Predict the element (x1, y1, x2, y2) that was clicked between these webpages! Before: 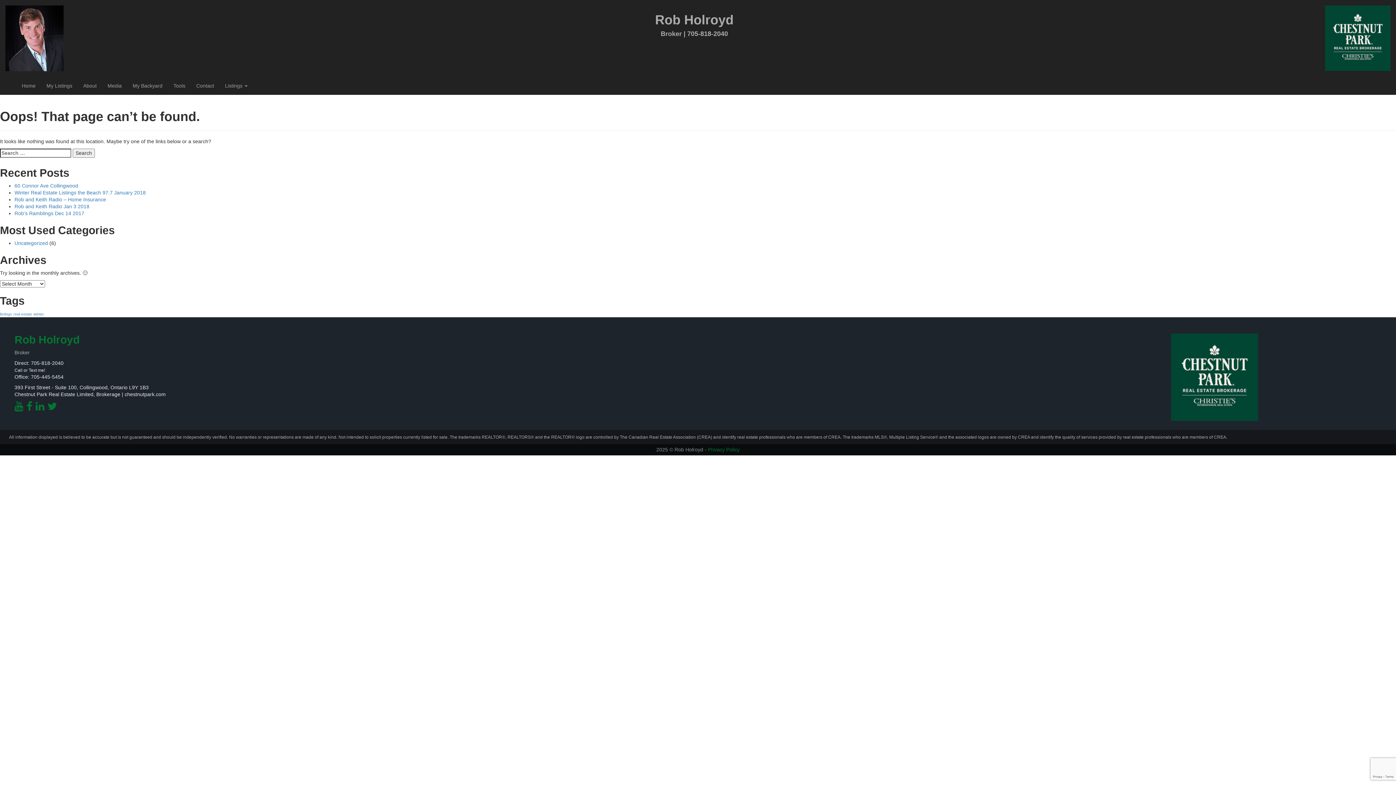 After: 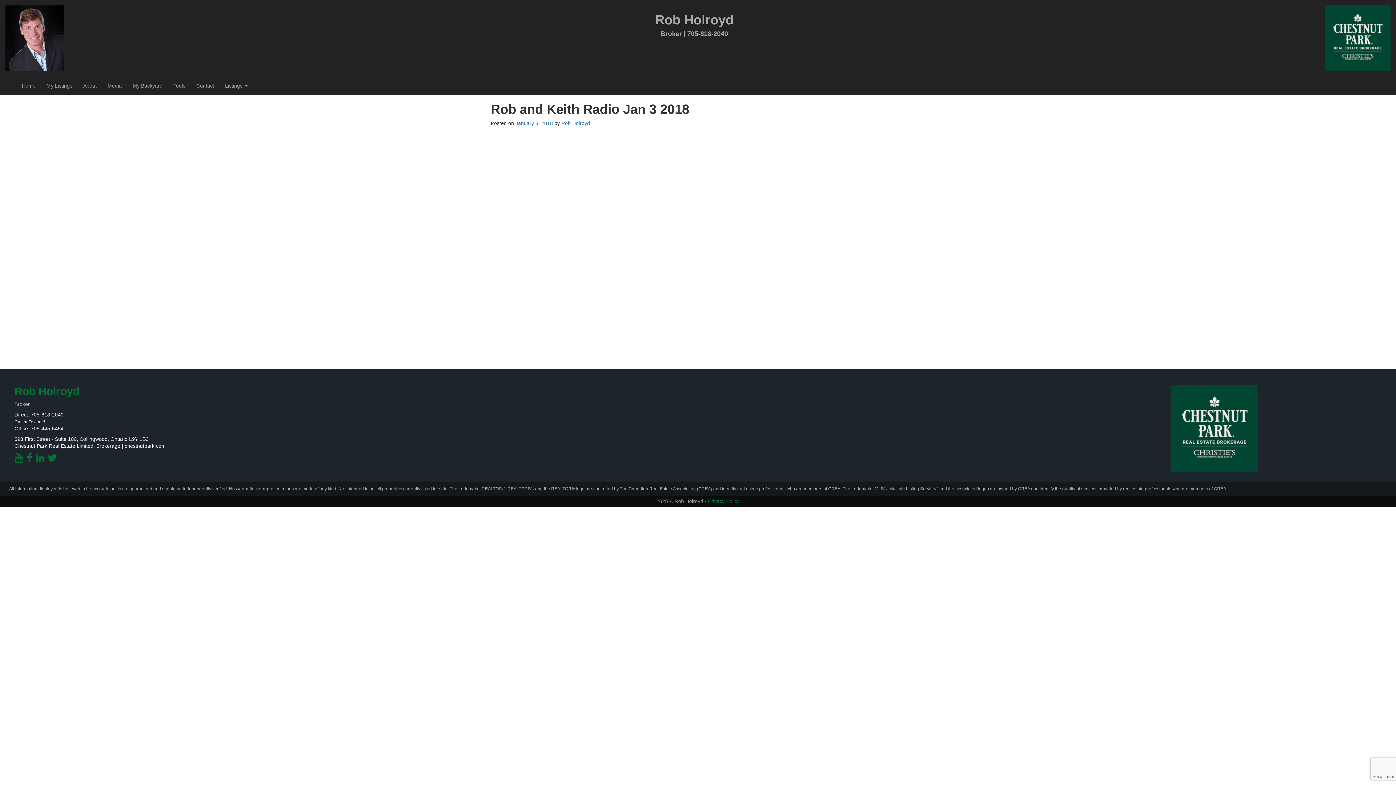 Action: bbox: (14, 203, 89, 209) label: Rob and Keith Radio Jan 3 2018